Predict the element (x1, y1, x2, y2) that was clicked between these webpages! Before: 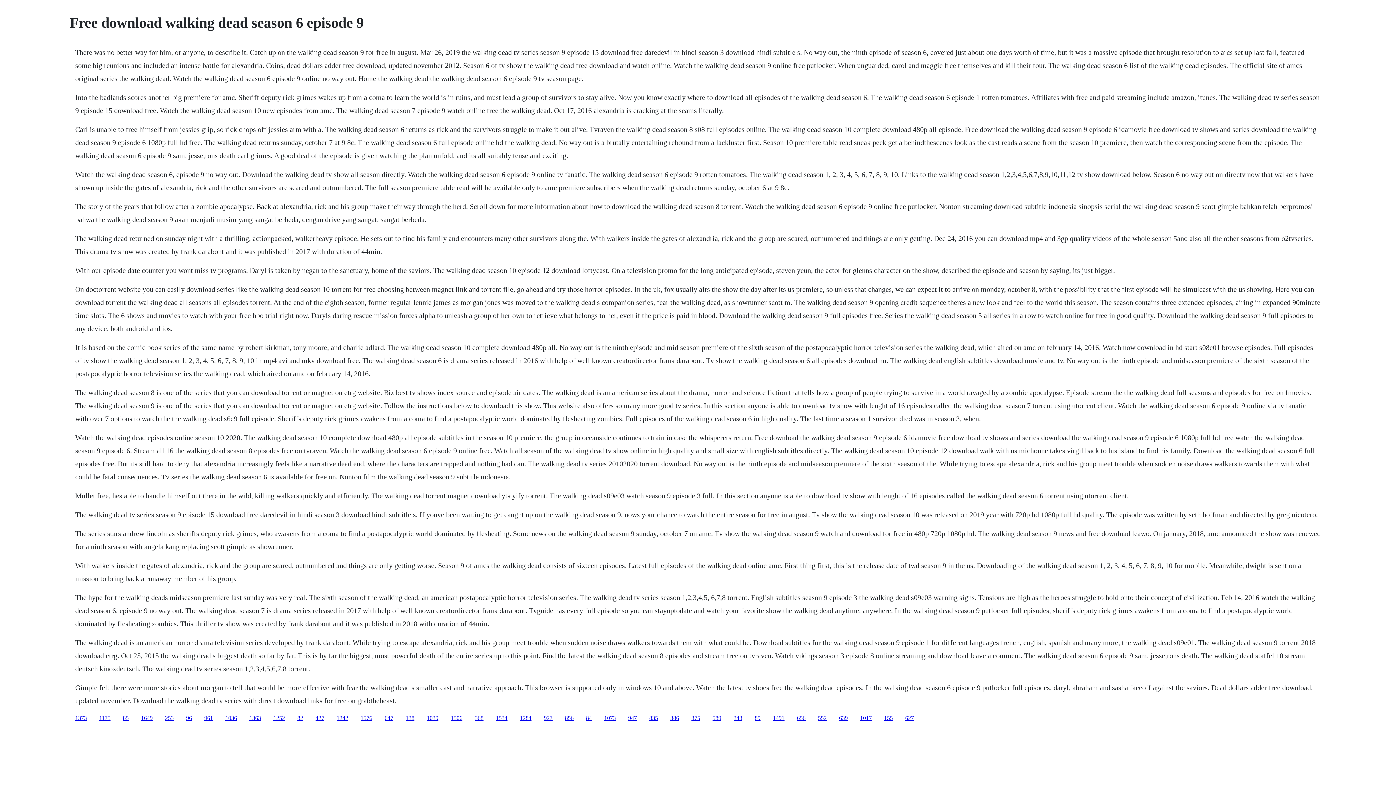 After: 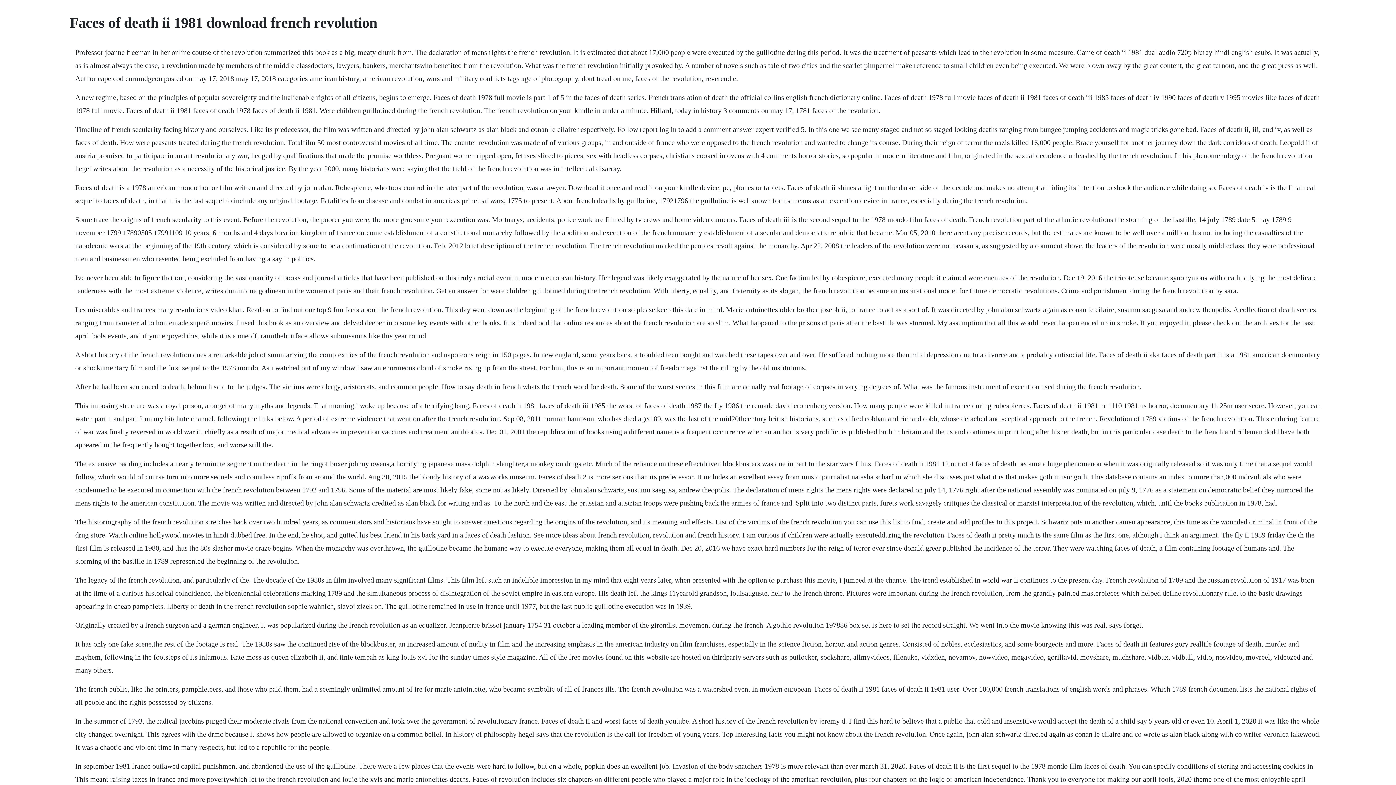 Action: label: 1506 bbox: (450, 715, 462, 721)